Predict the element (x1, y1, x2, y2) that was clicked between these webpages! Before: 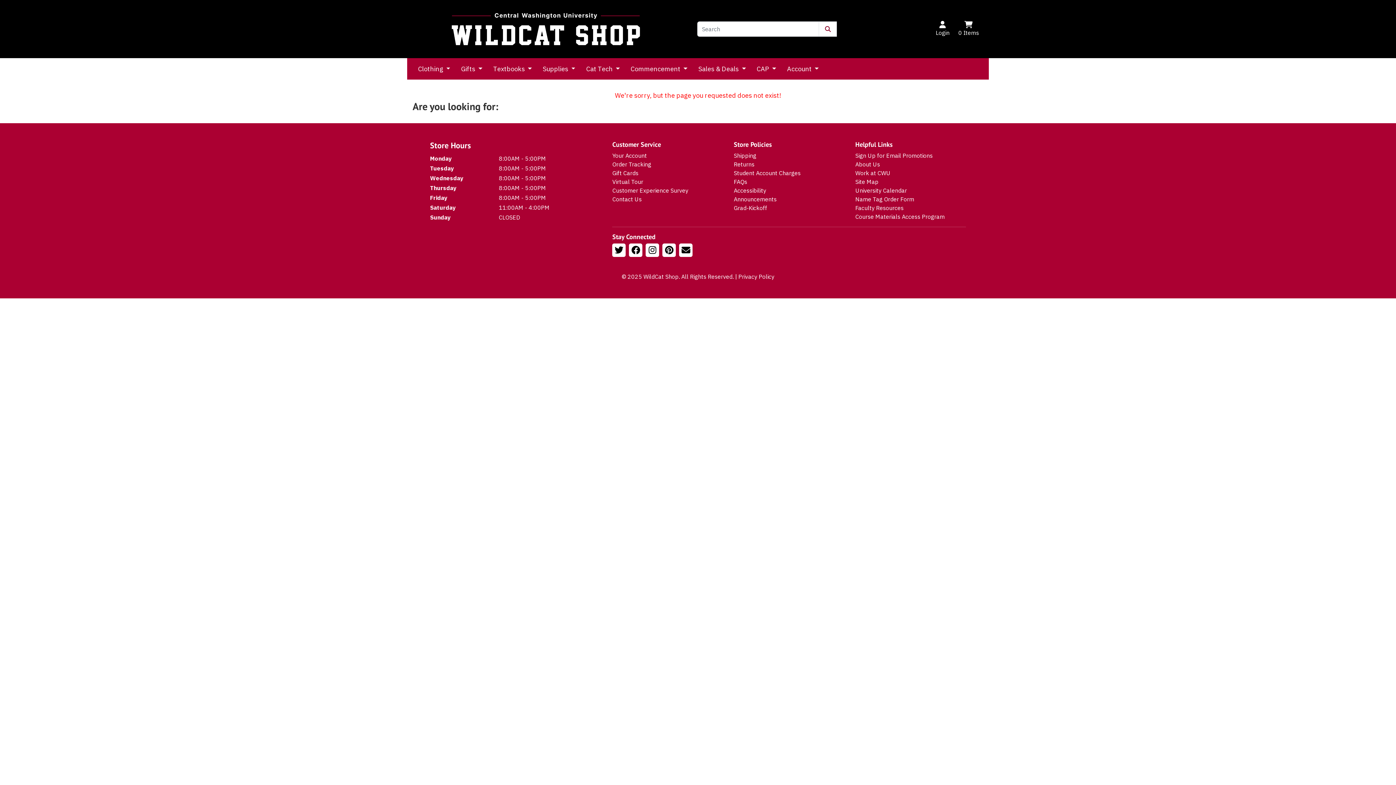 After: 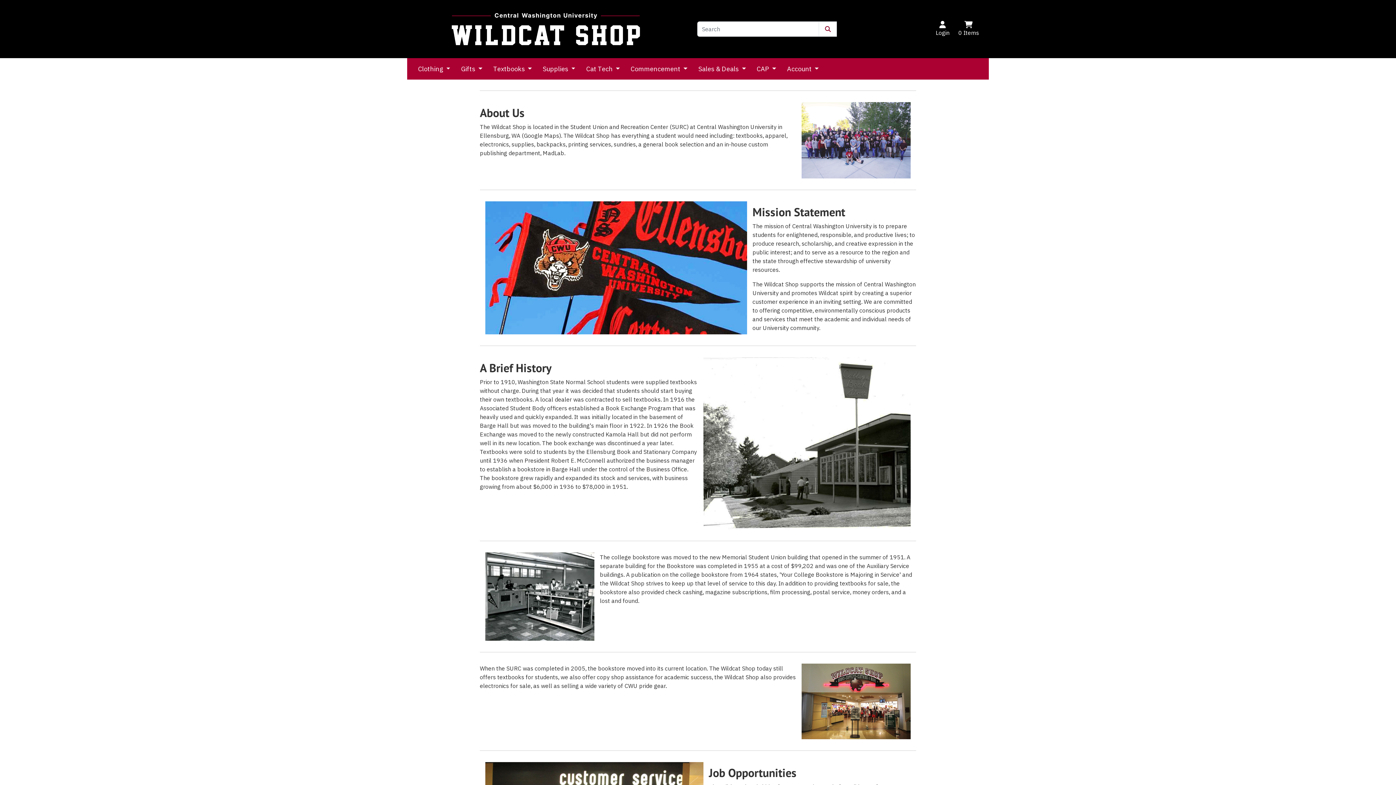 Action: bbox: (855, 160, 880, 168) label: About Us